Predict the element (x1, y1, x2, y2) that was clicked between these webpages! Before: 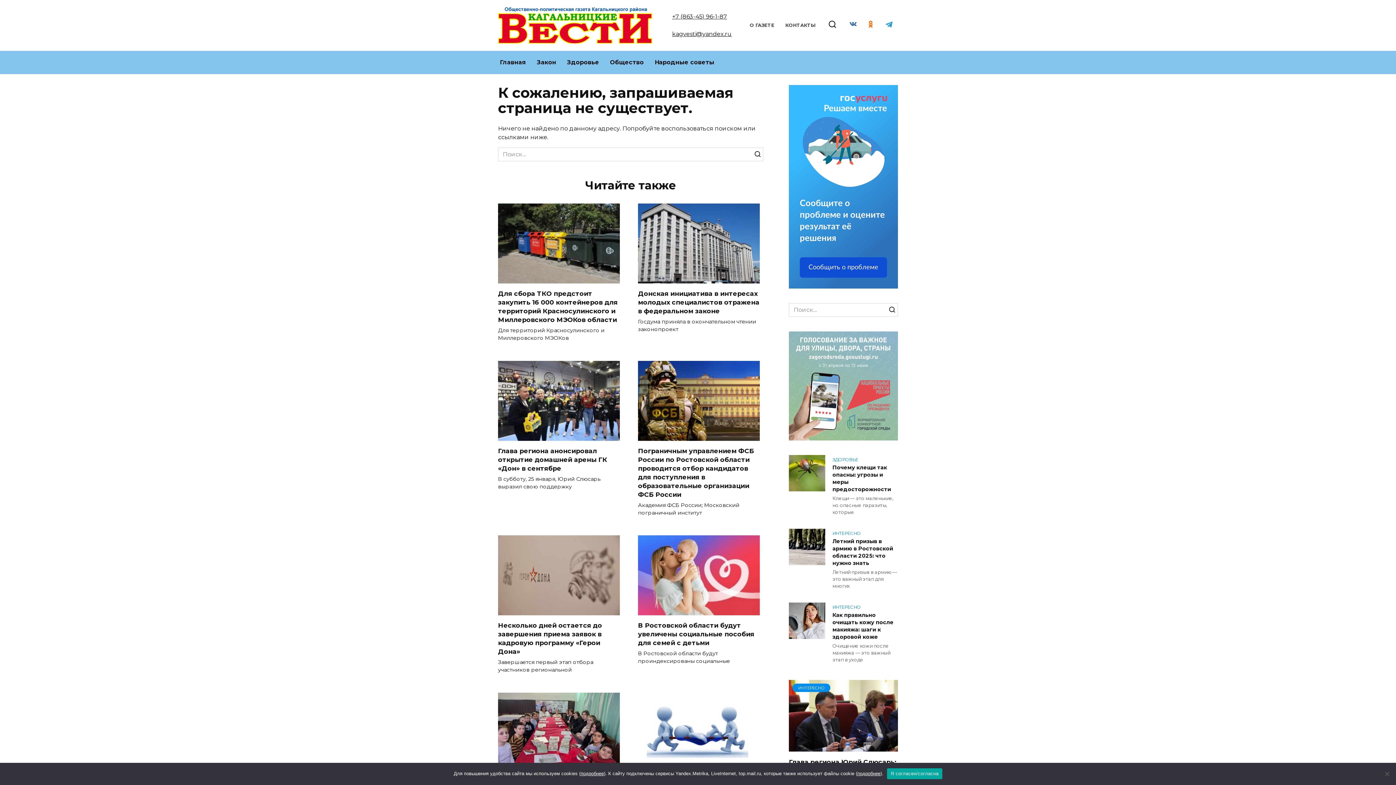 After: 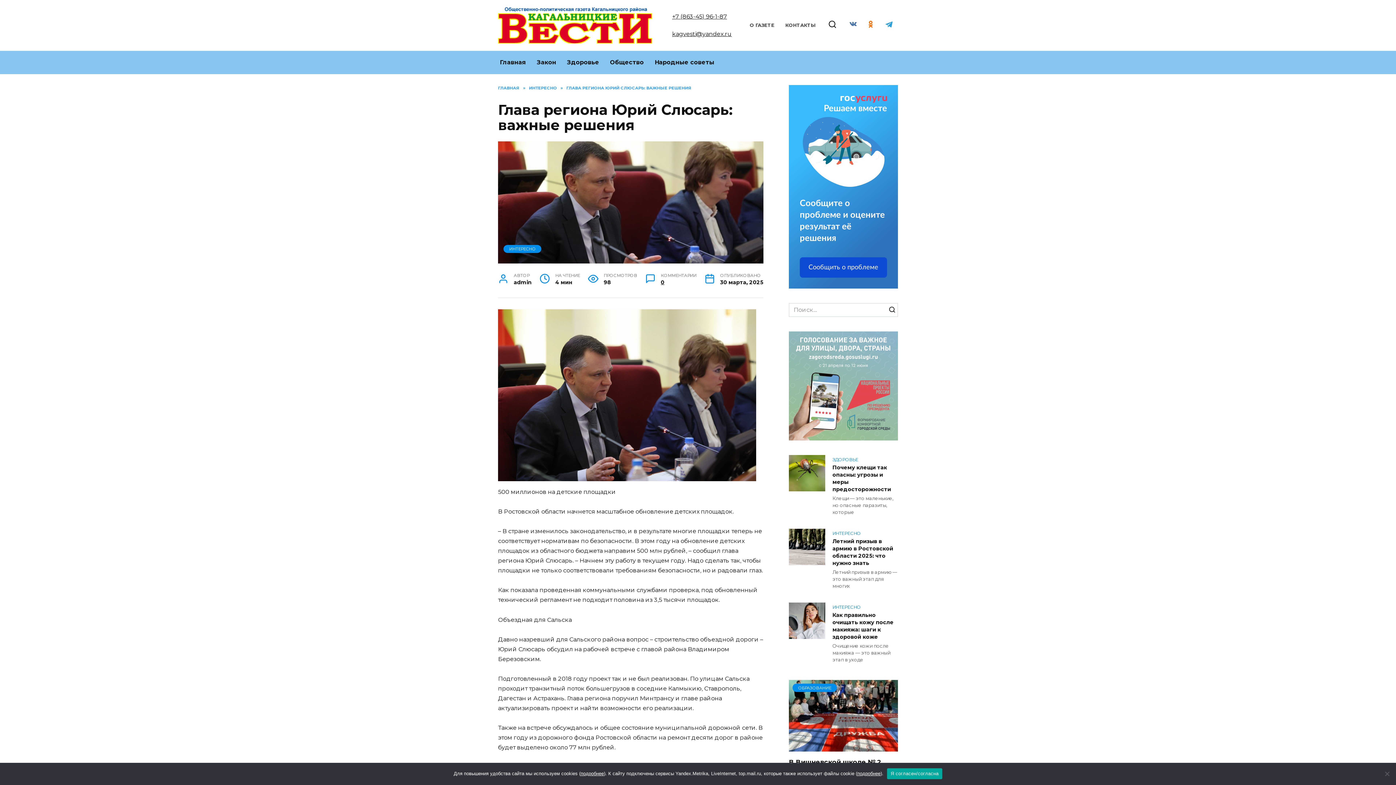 Action: label: ИНТЕРЕСНО bbox: (789, 744, 898, 751)